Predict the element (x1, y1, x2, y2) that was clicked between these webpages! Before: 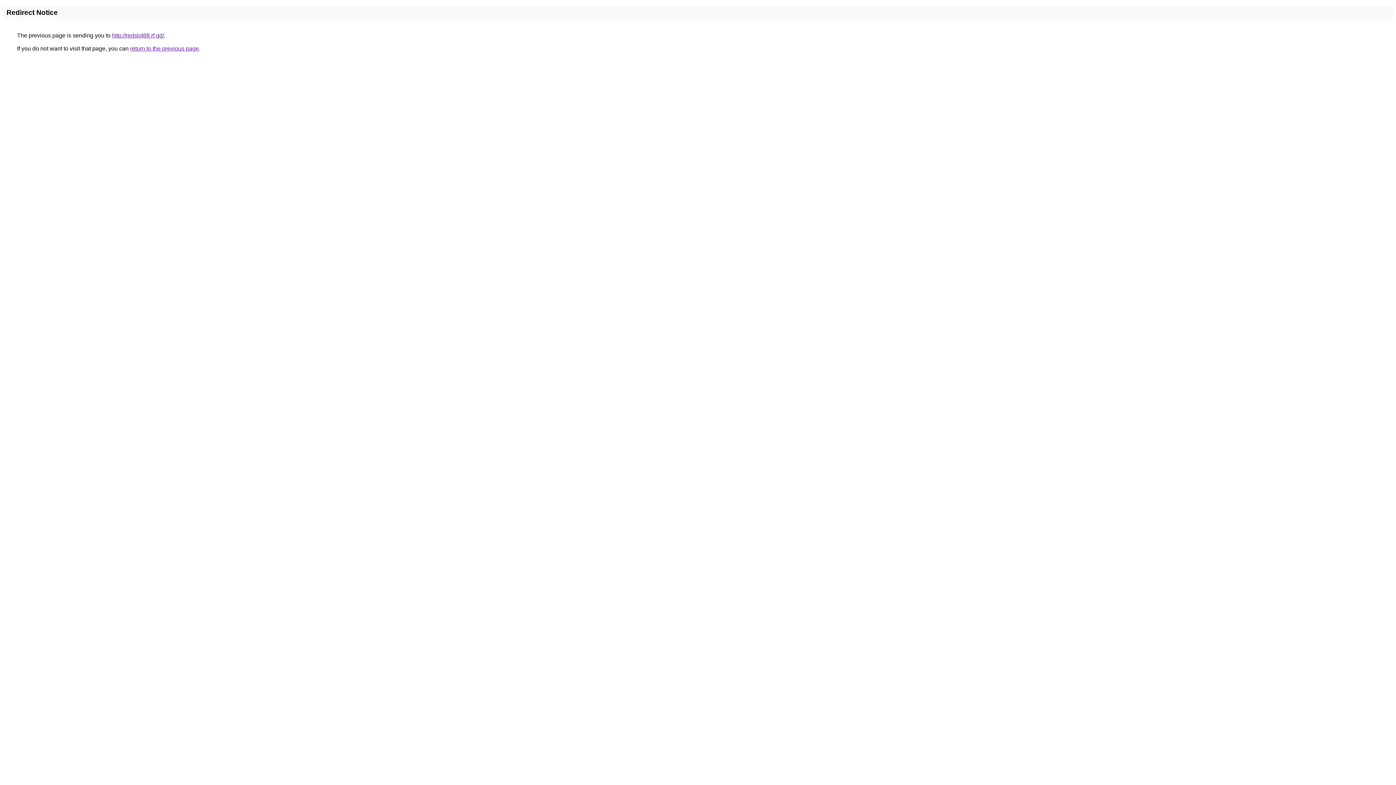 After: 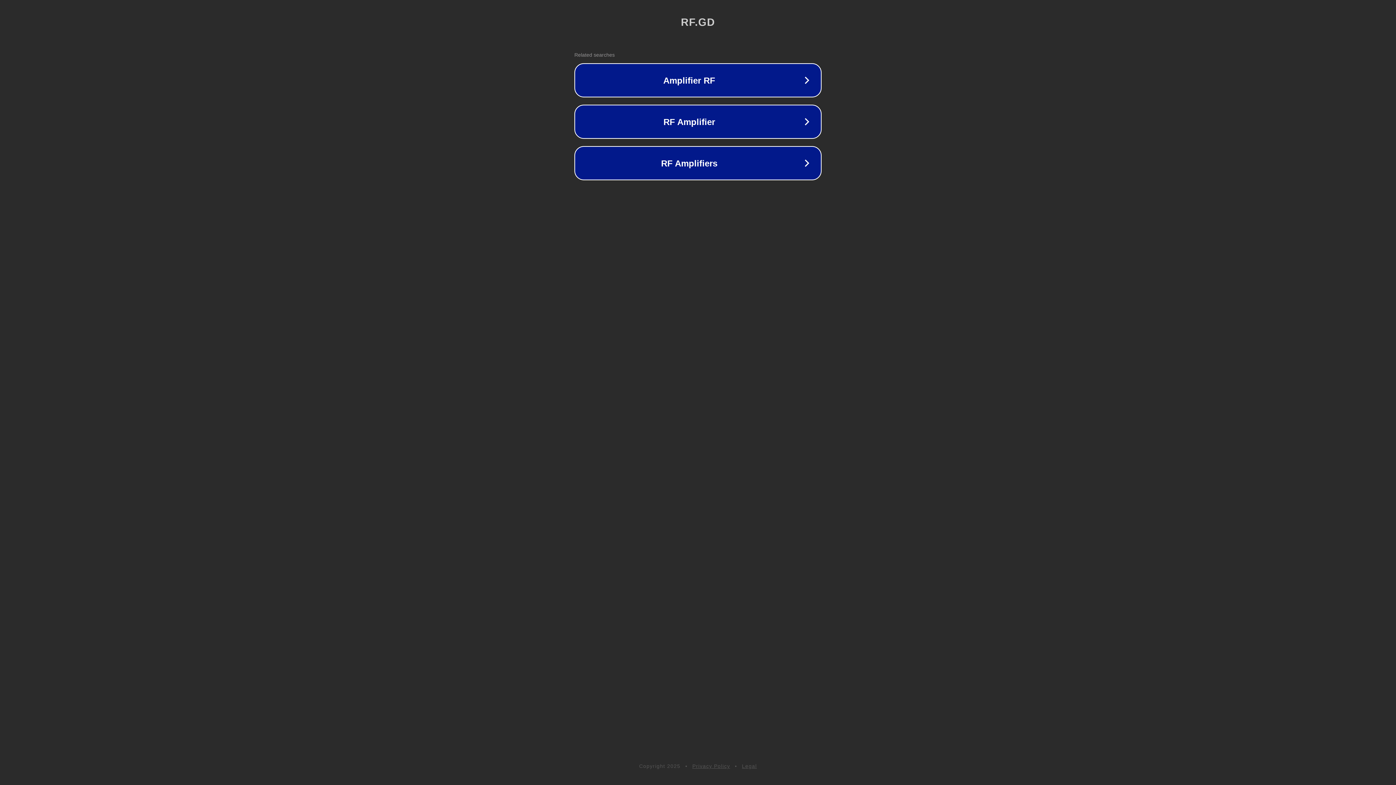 Action: label: http://redslot88.rf.gd/ bbox: (112, 32, 164, 38)